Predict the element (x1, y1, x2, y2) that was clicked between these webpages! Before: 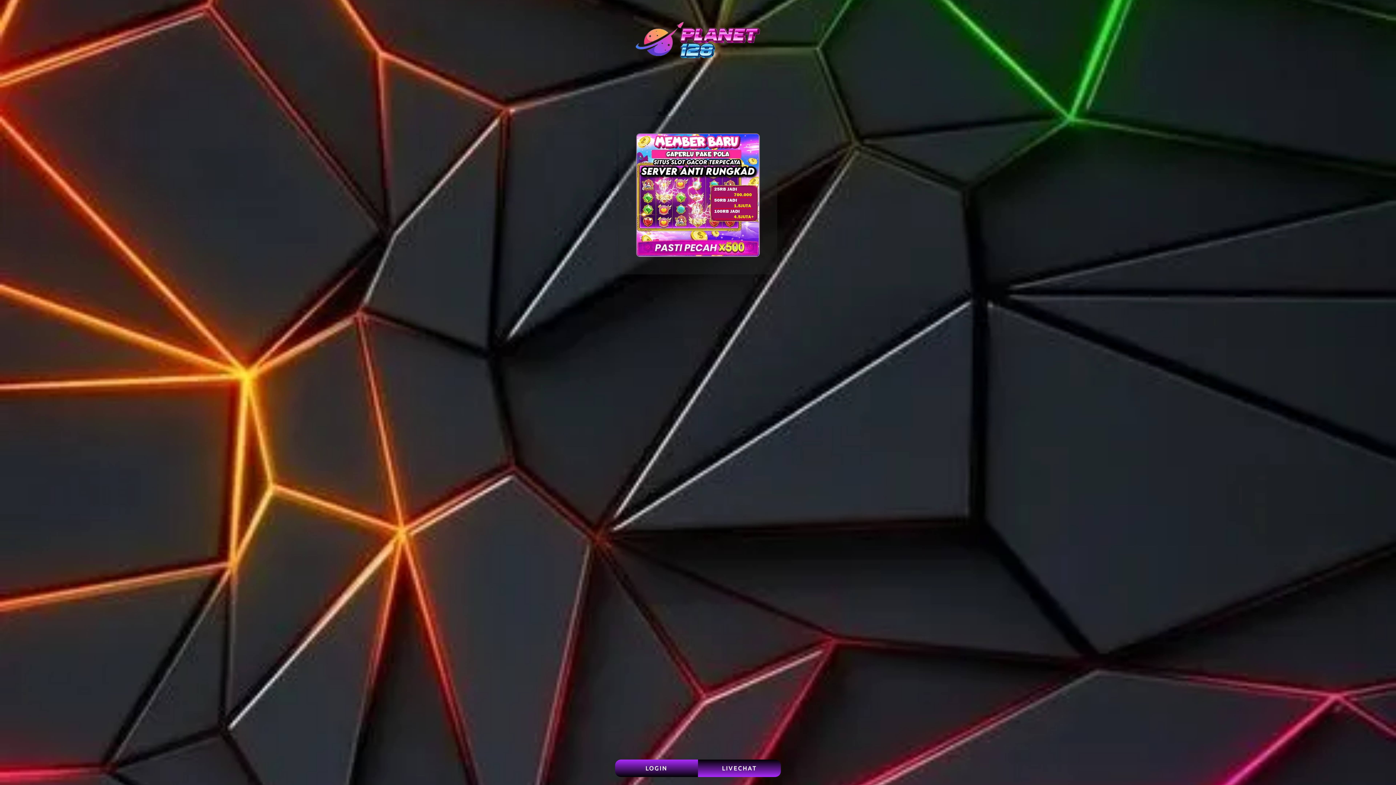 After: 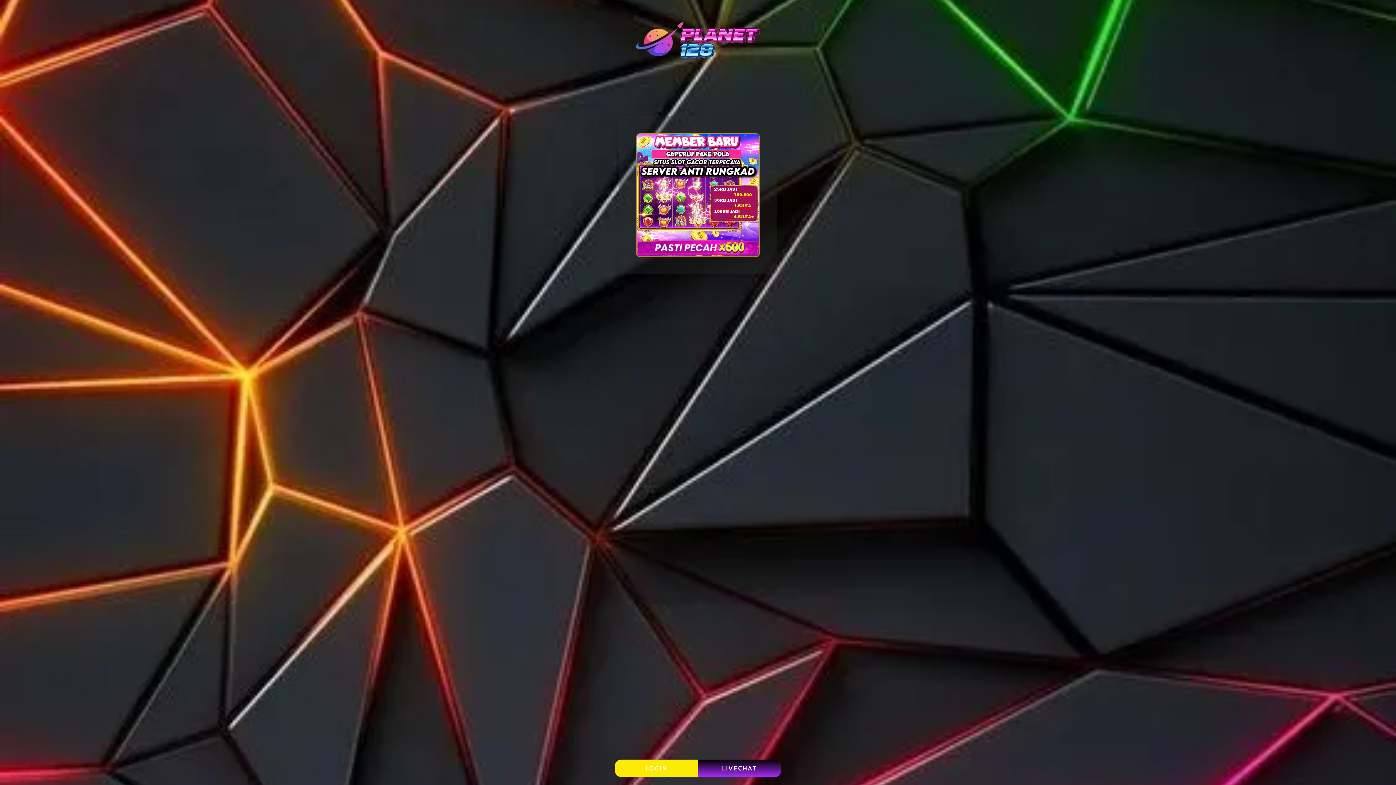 Action: label: LOGIN bbox: (615, 759, 698, 777)